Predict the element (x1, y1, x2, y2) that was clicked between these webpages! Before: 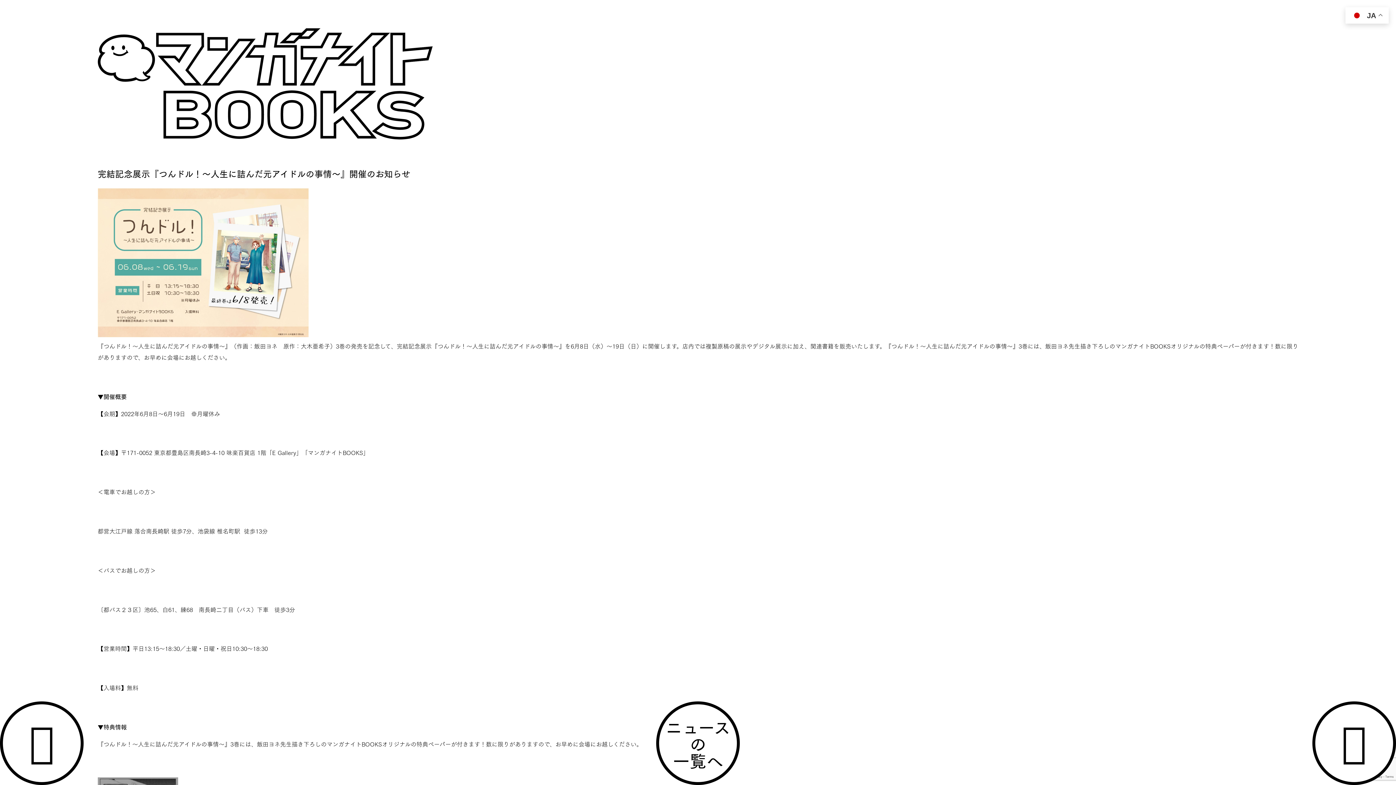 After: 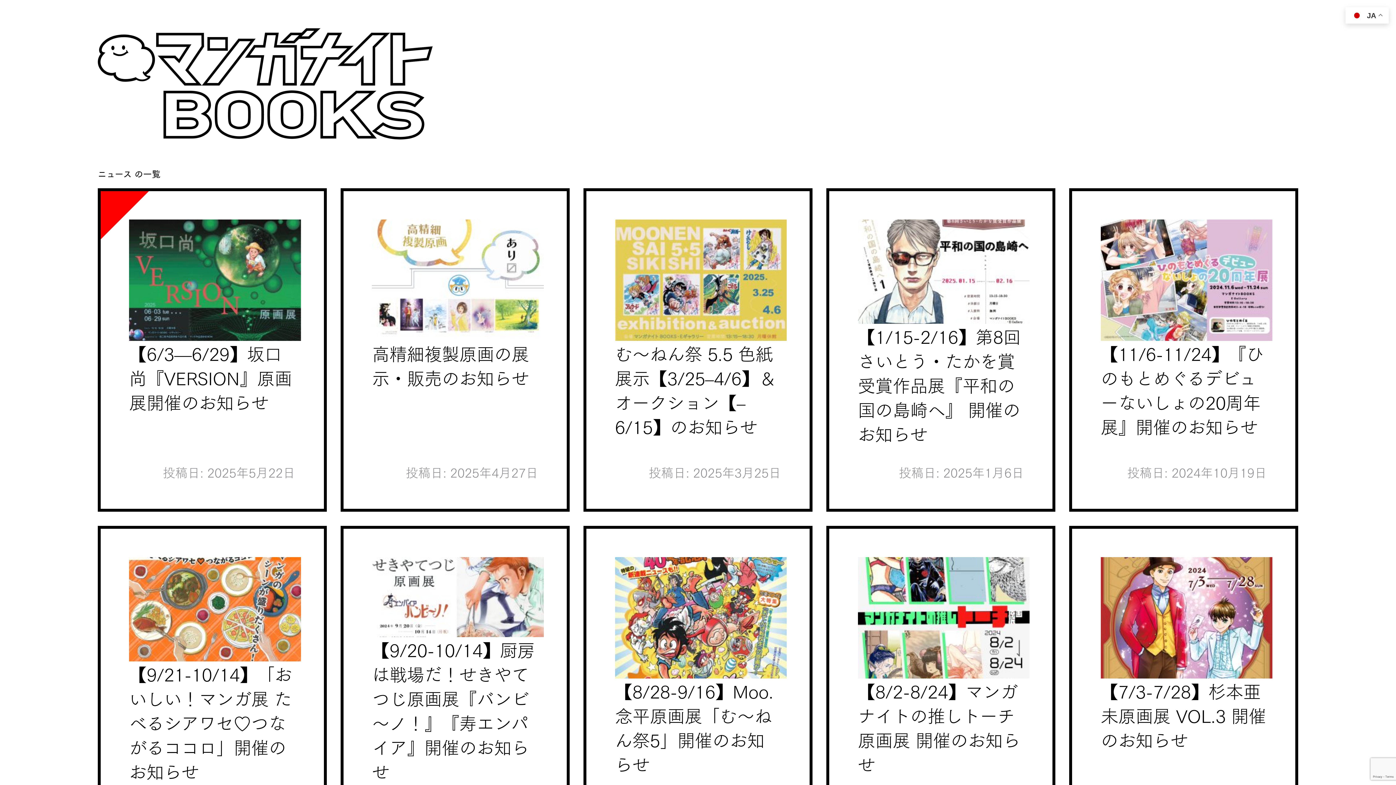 Action: bbox: (656, 701, 740, 785) label: ニュース の
一覧へ